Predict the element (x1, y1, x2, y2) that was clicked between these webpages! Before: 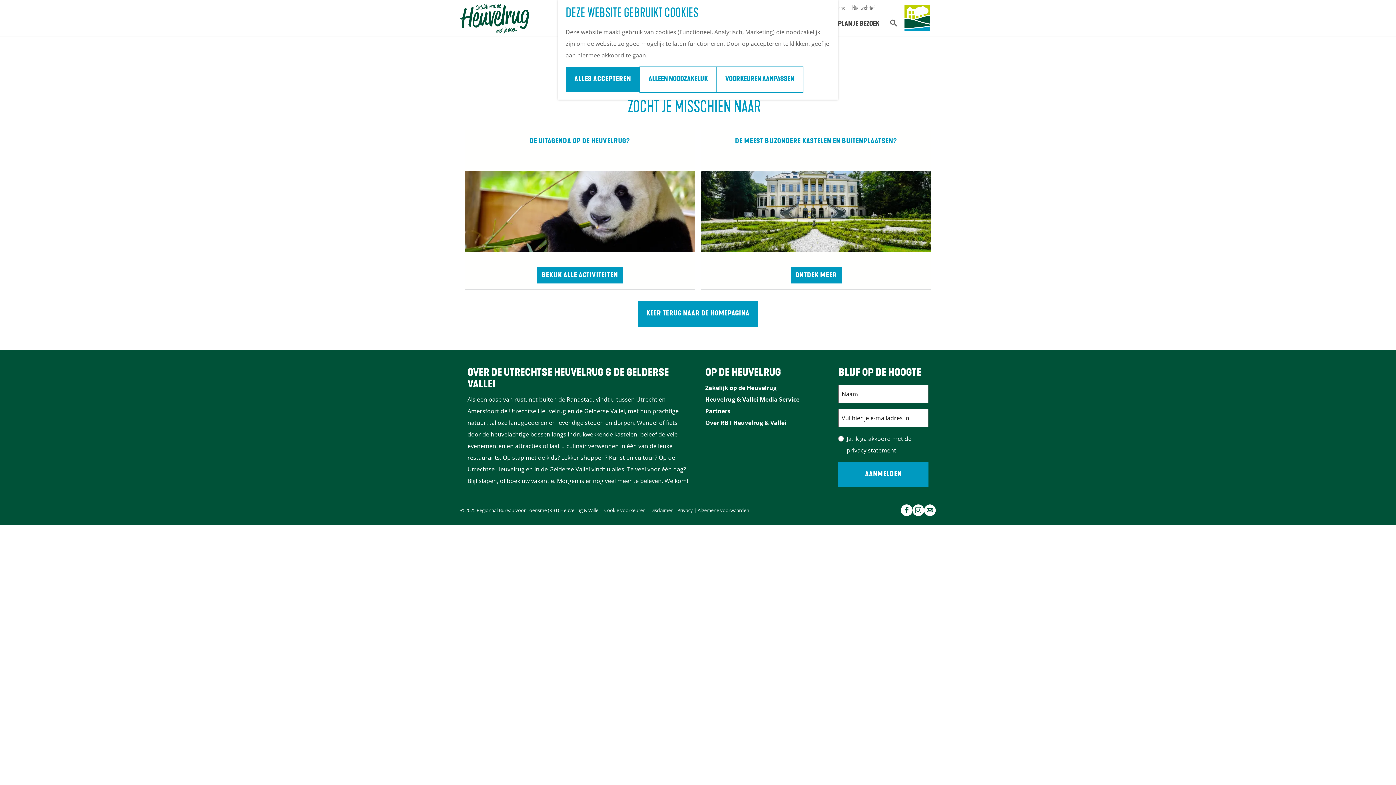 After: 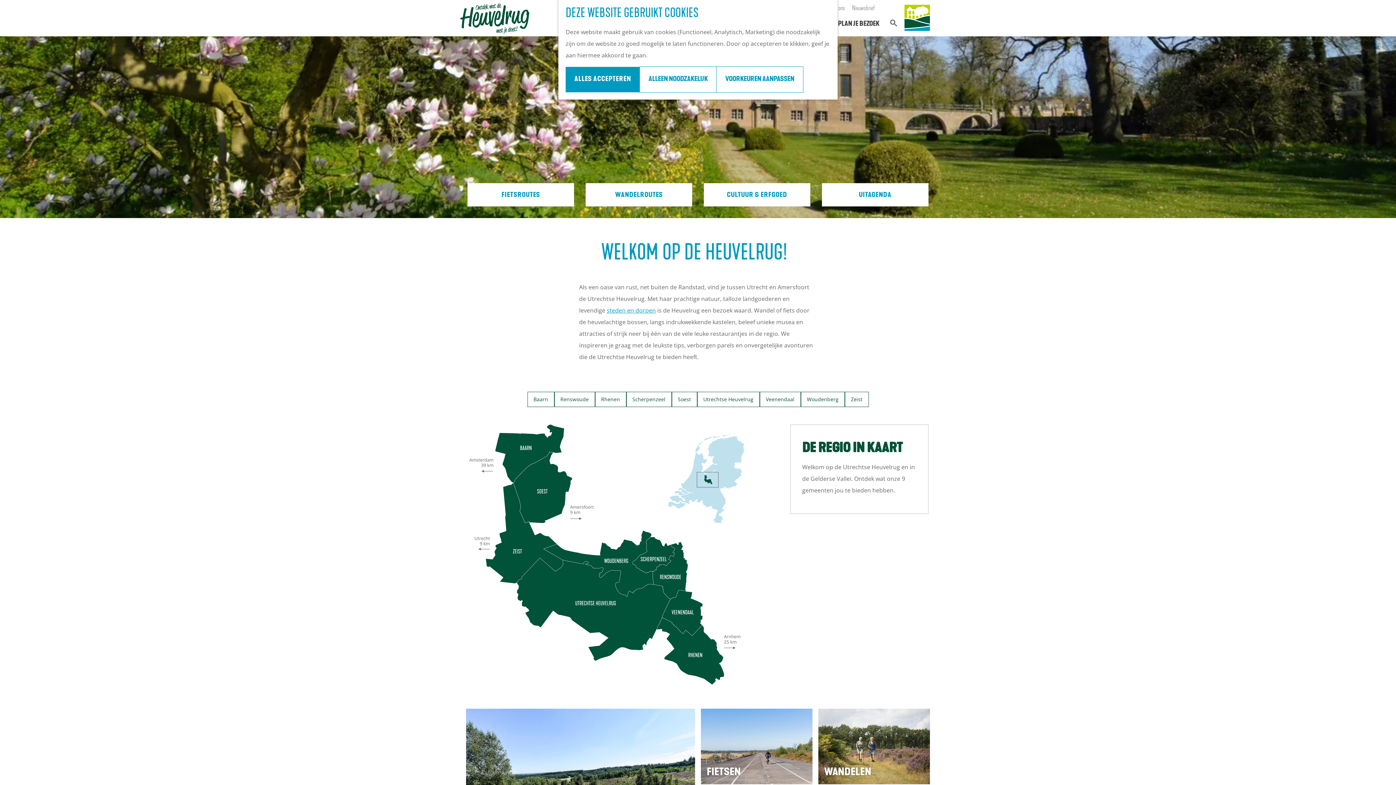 Action: label: KEER TERUG NAAR DE HOMEPAGINA bbox: (637, 301, 758, 326)